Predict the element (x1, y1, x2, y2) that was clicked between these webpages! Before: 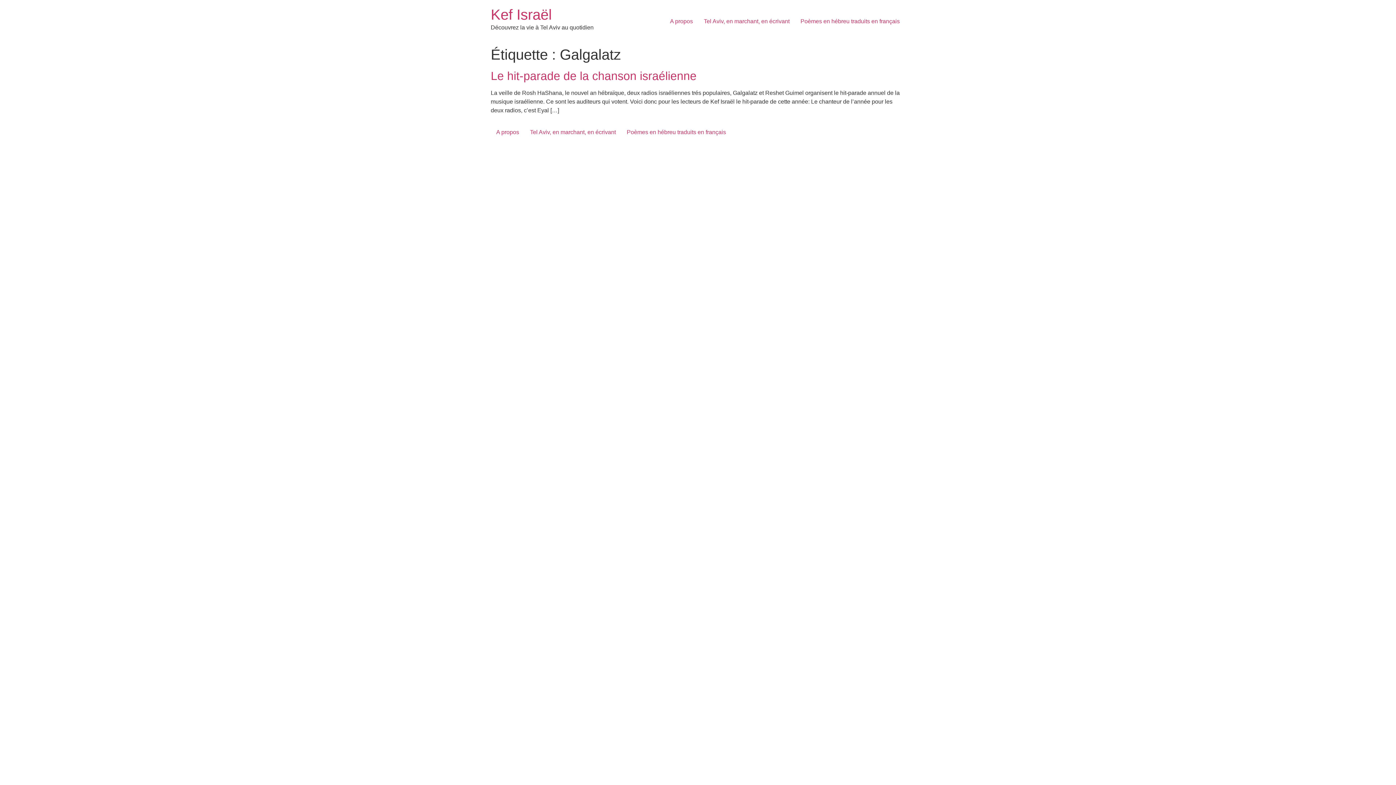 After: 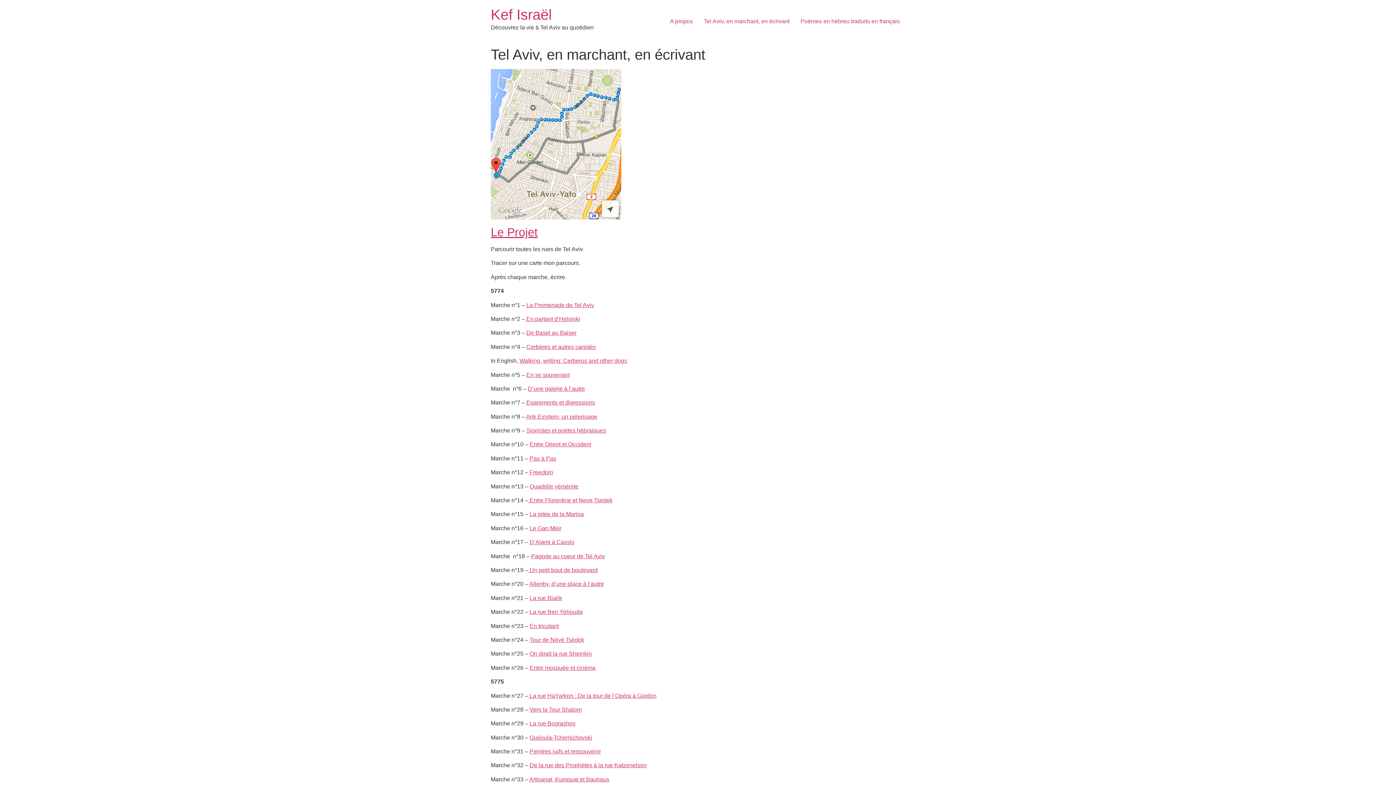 Action: bbox: (524, 126, 621, 138) label: Tel Aviv, en marchant, en écrivant